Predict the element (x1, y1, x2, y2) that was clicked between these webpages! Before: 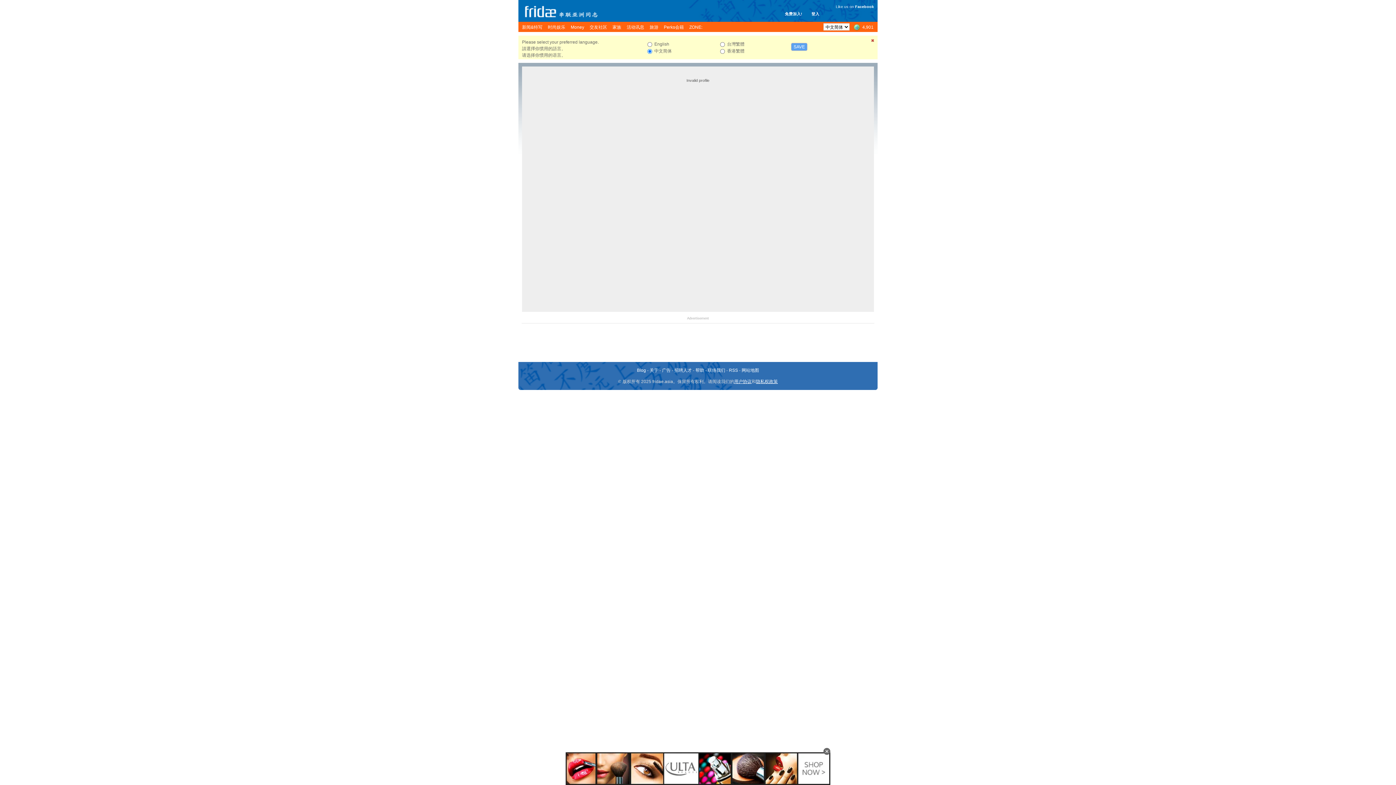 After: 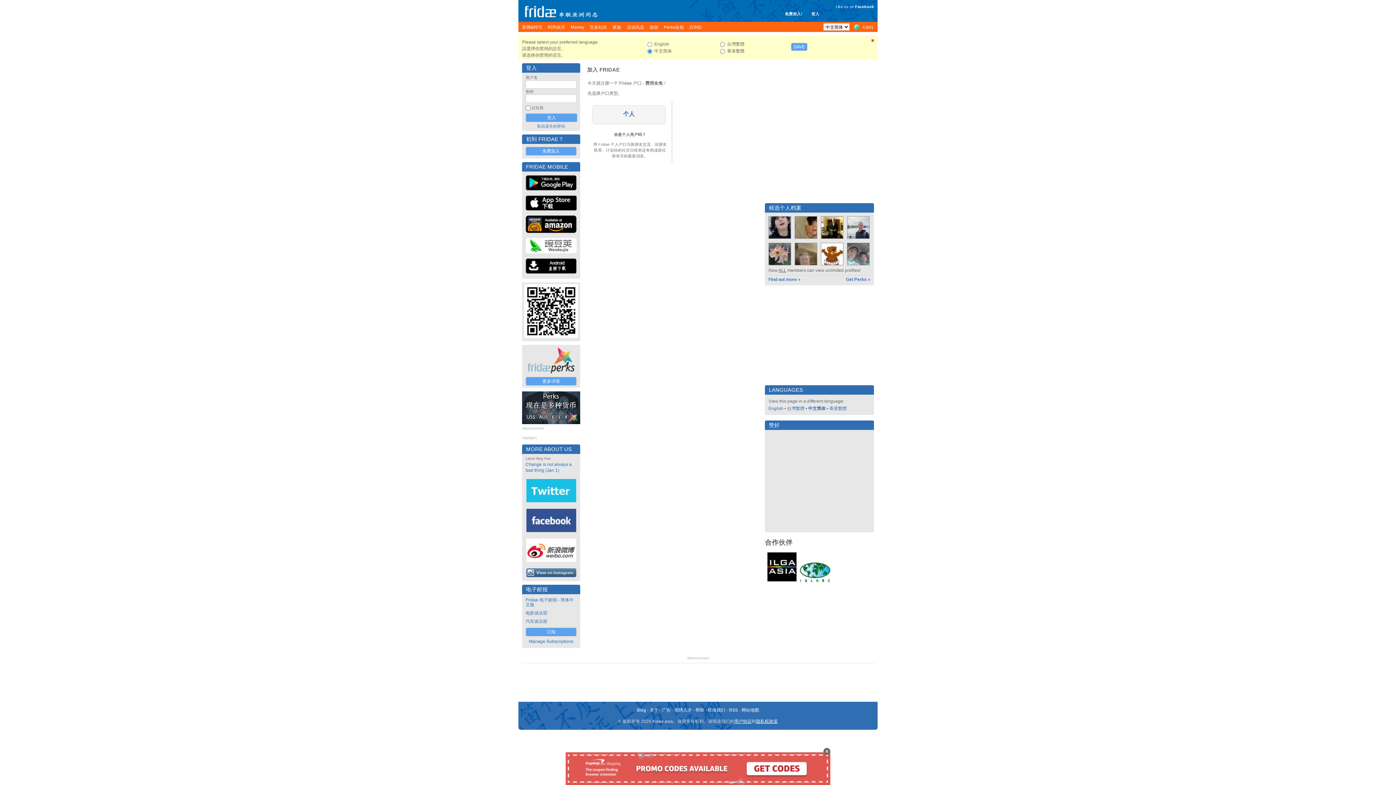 Action: bbox: (785, 11, 802, 16) label: 免费加入!